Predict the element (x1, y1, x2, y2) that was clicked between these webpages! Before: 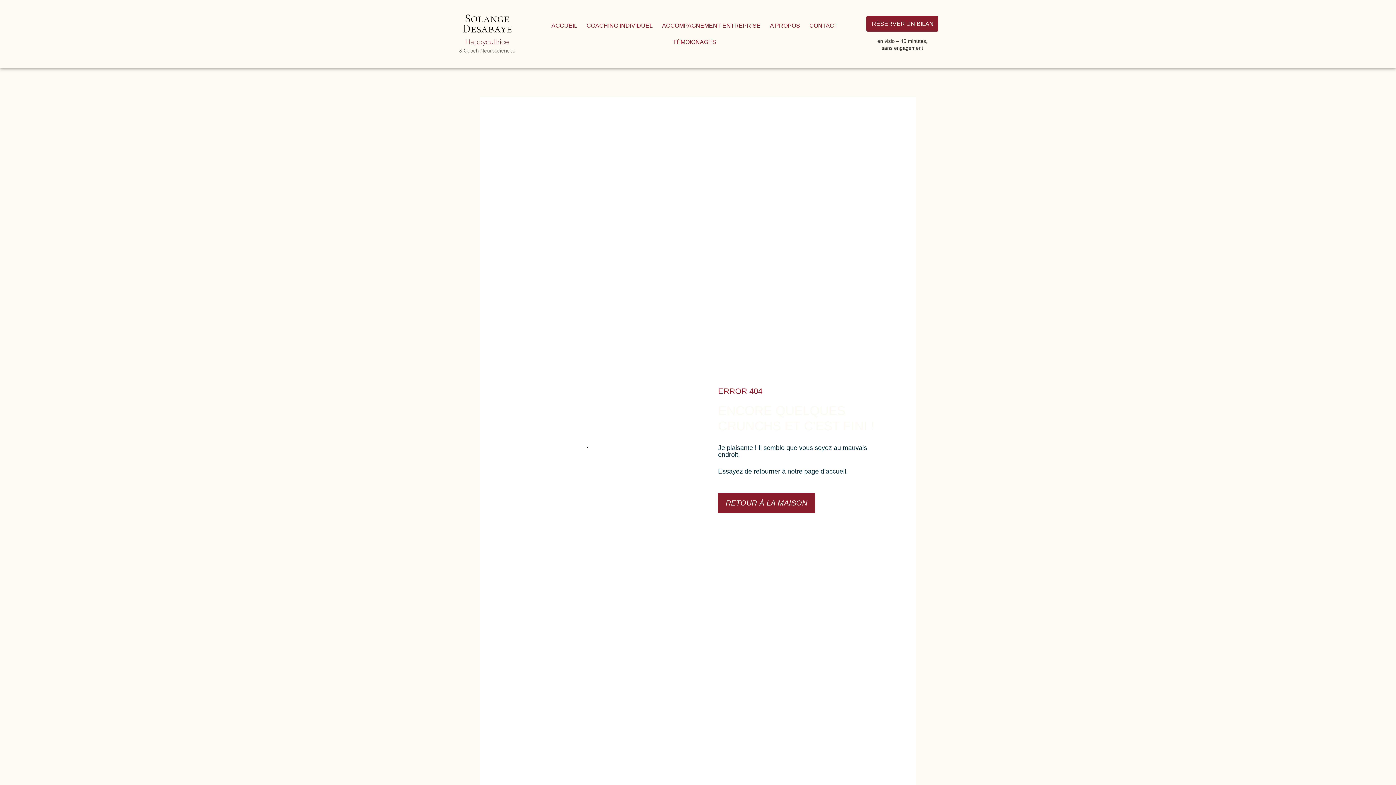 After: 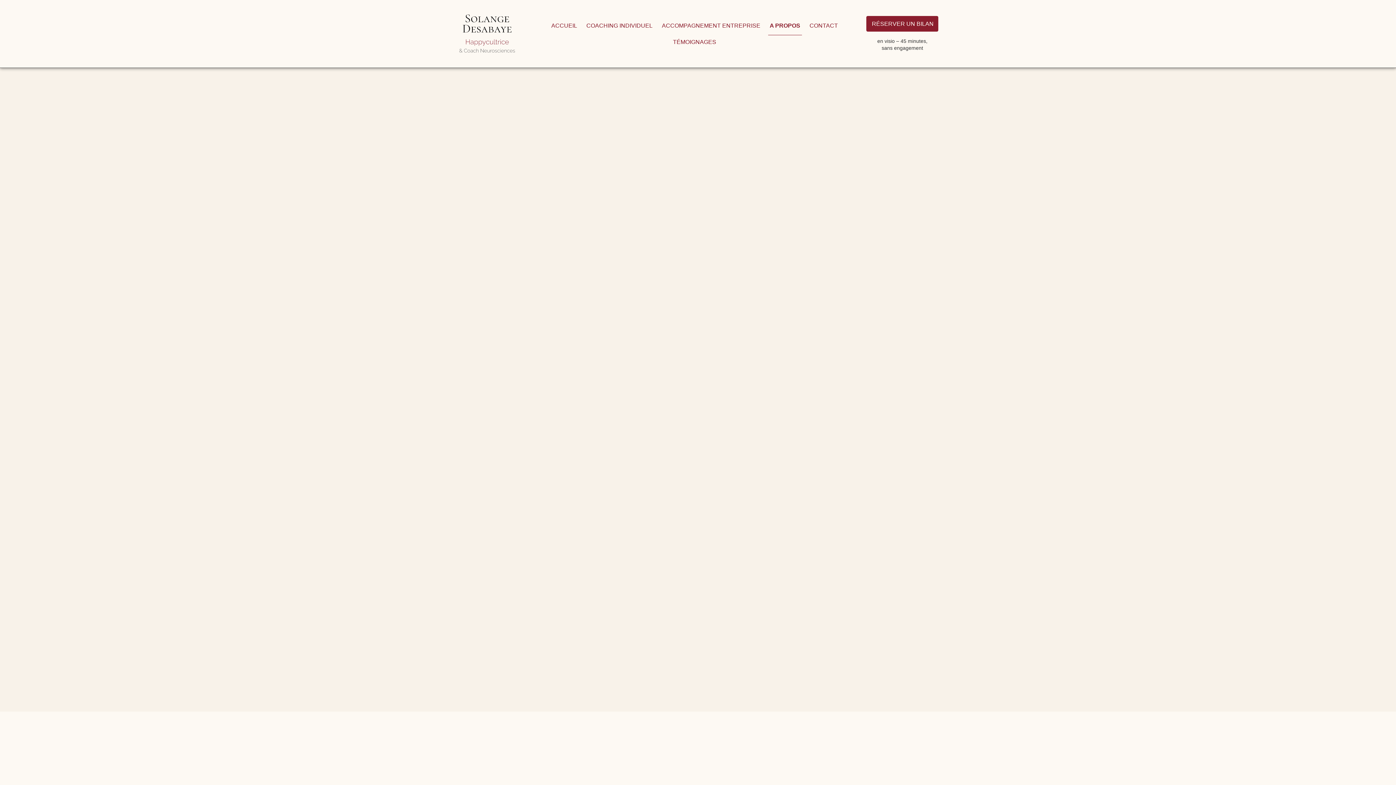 Action: bbox: (765, 17, 804, 33) label: A PROPOS